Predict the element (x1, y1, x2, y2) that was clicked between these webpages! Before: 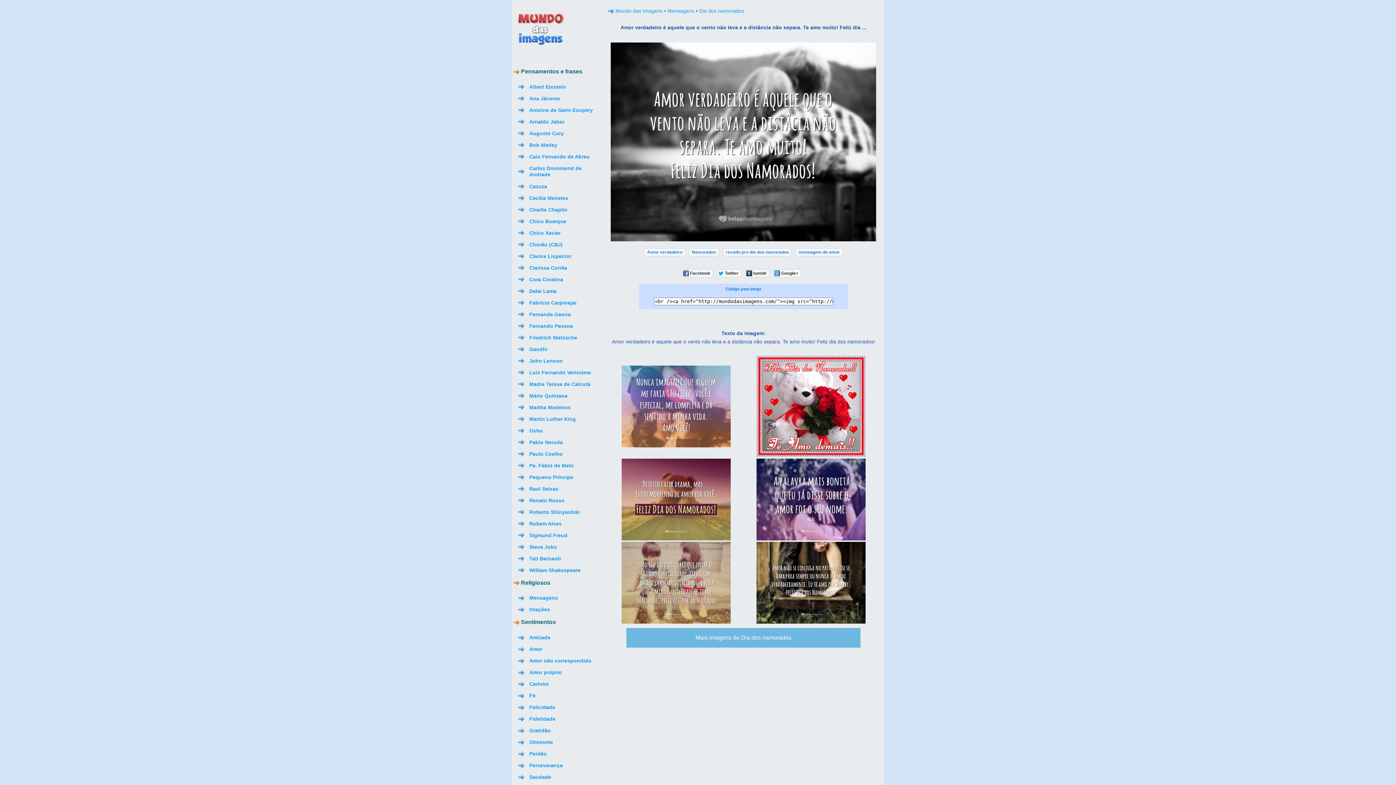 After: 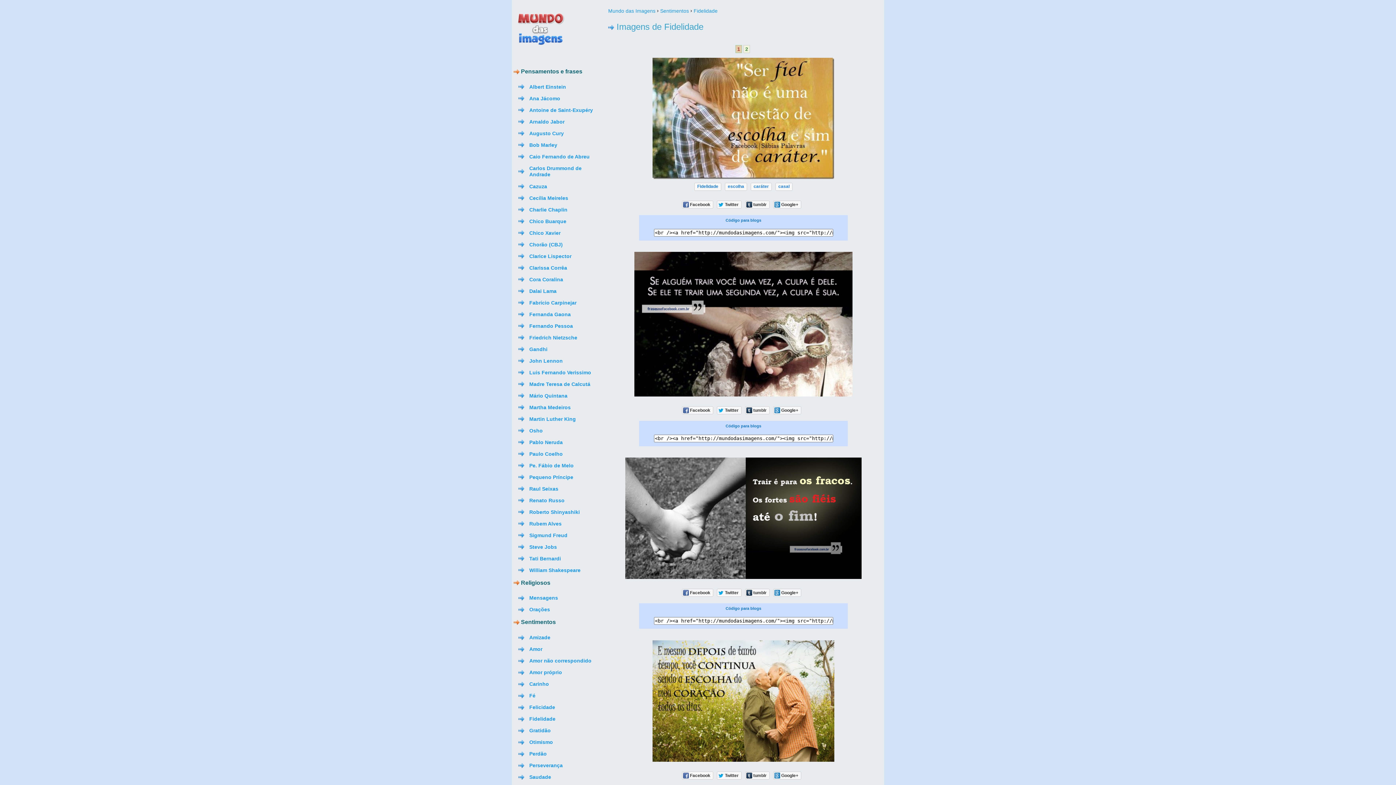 Action: label: Fidelidade bbox: (529, 714, 555, 724)